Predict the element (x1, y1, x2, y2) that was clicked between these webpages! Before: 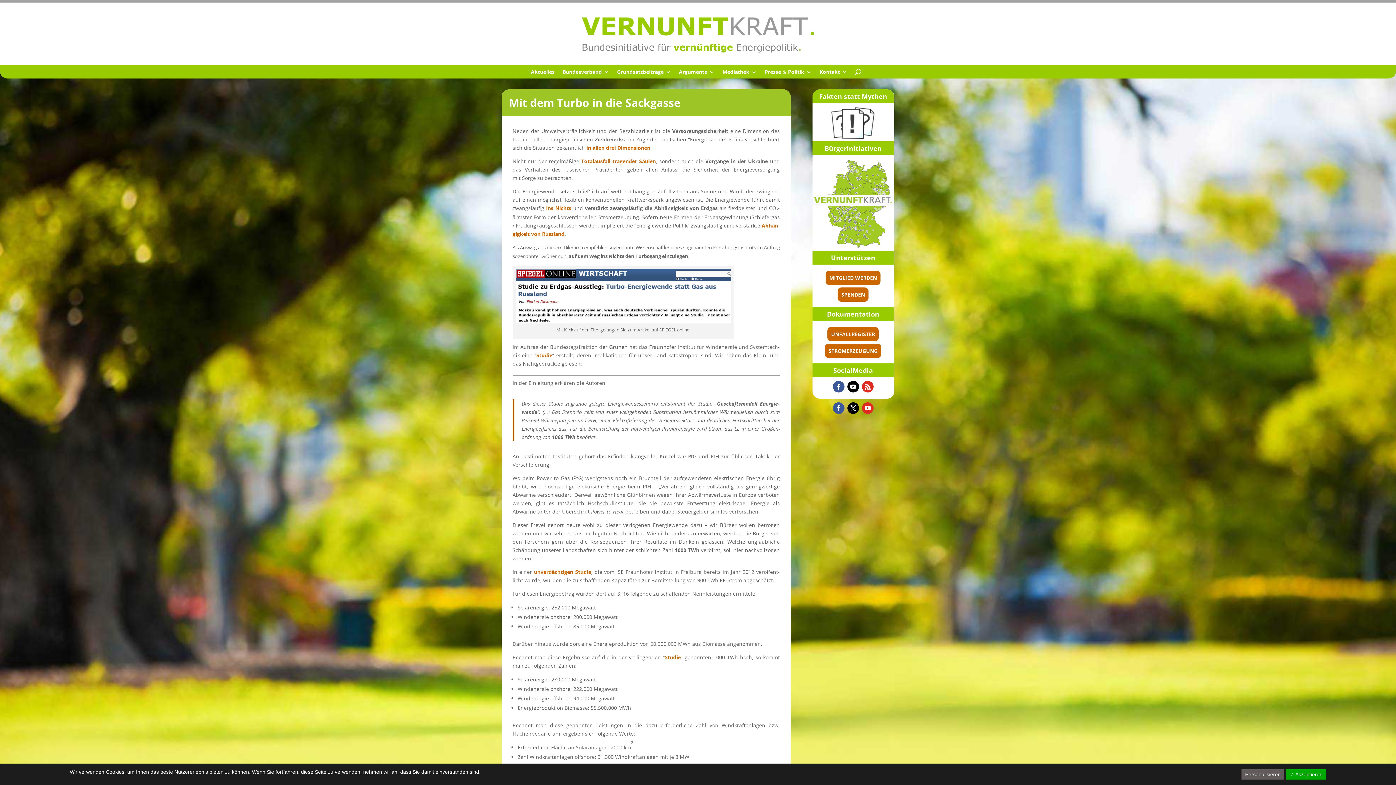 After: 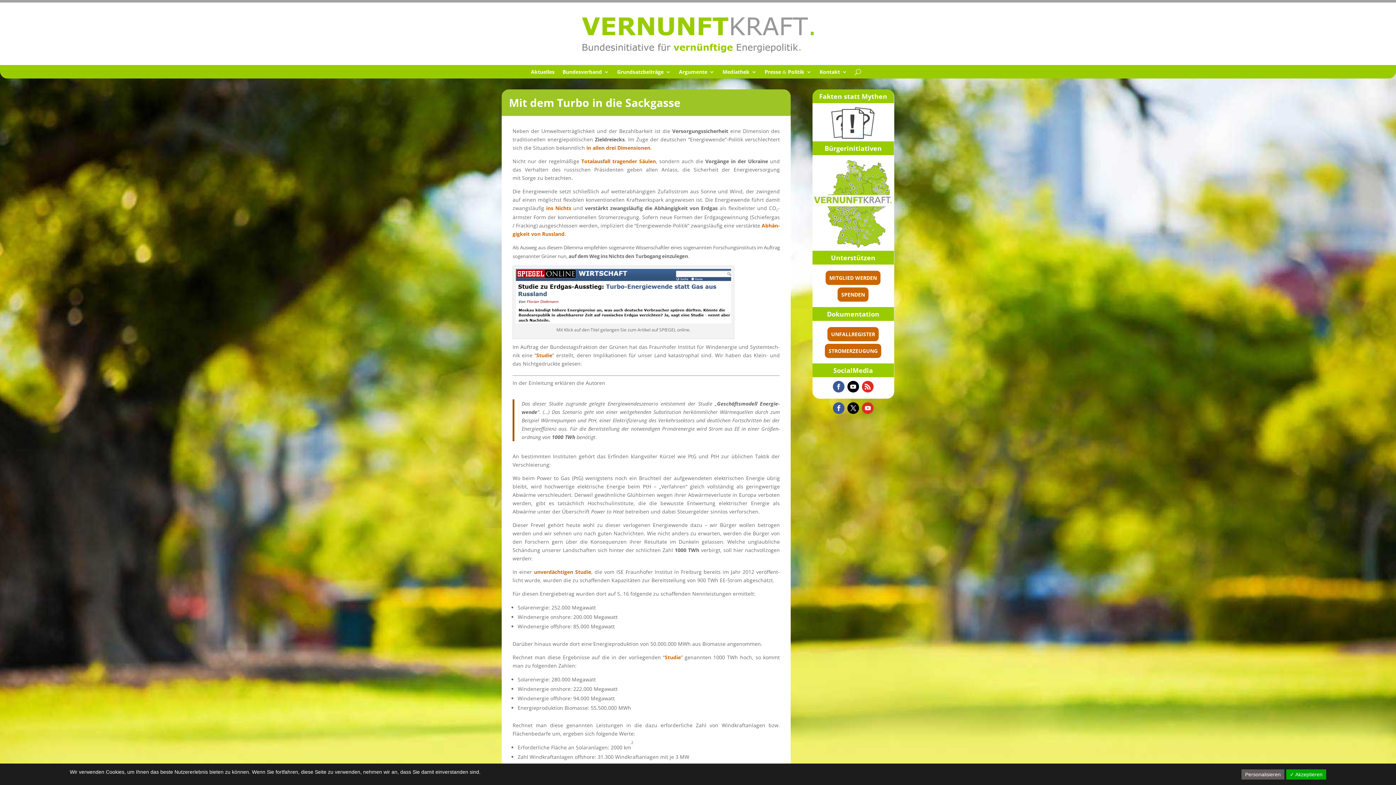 Action: label: unver­däch­ti­gen Studie bbox: (534, 568, 591, 575)